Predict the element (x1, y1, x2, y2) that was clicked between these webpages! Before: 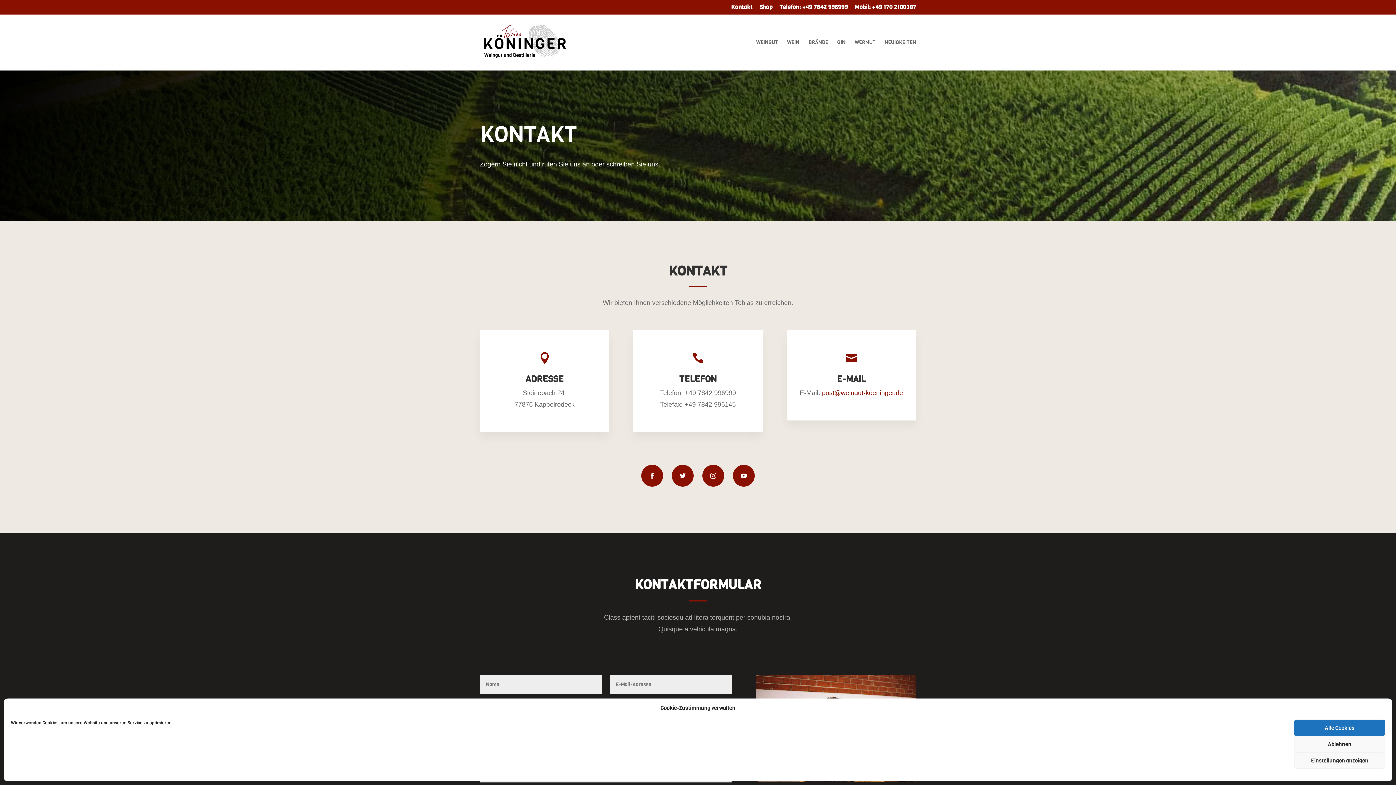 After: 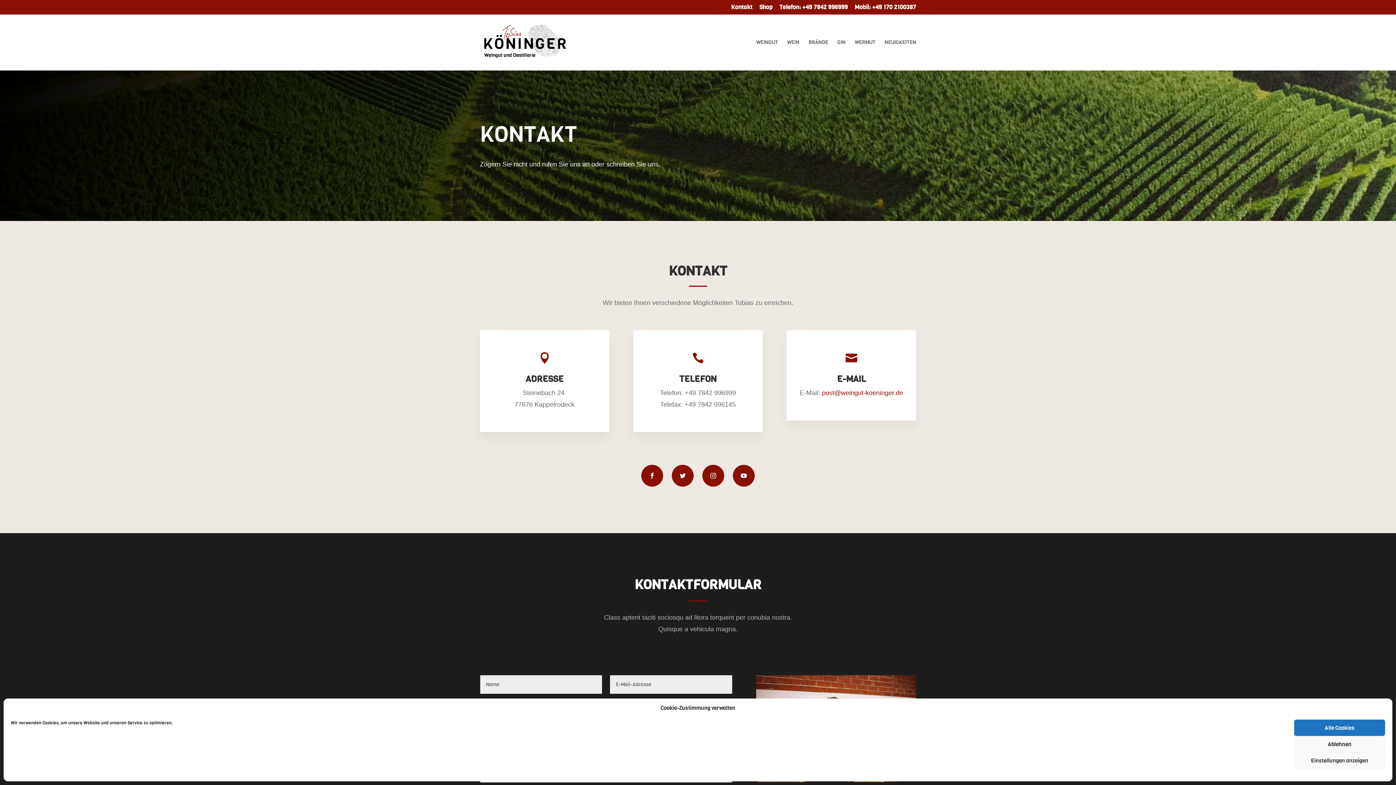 Action: bbox: (702, 465, 724, 486)